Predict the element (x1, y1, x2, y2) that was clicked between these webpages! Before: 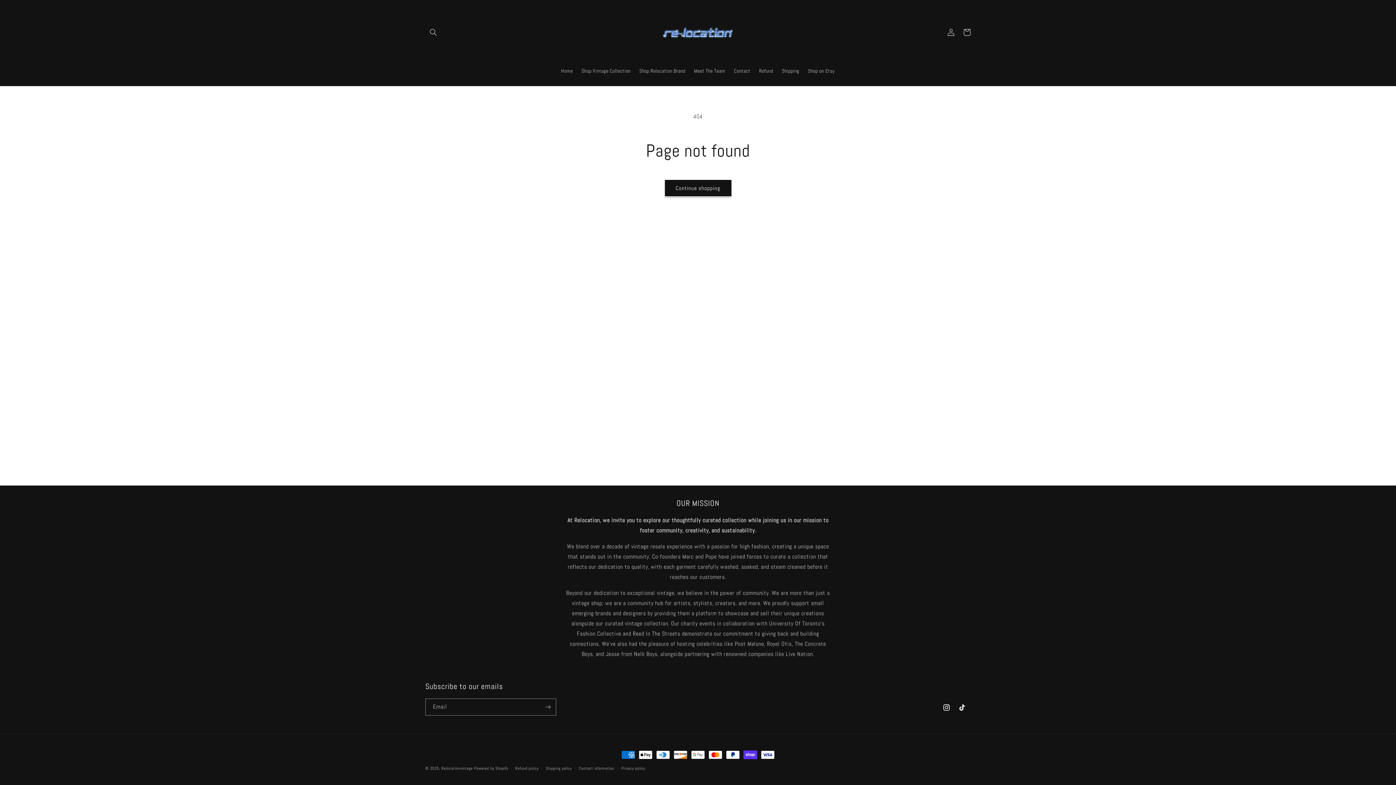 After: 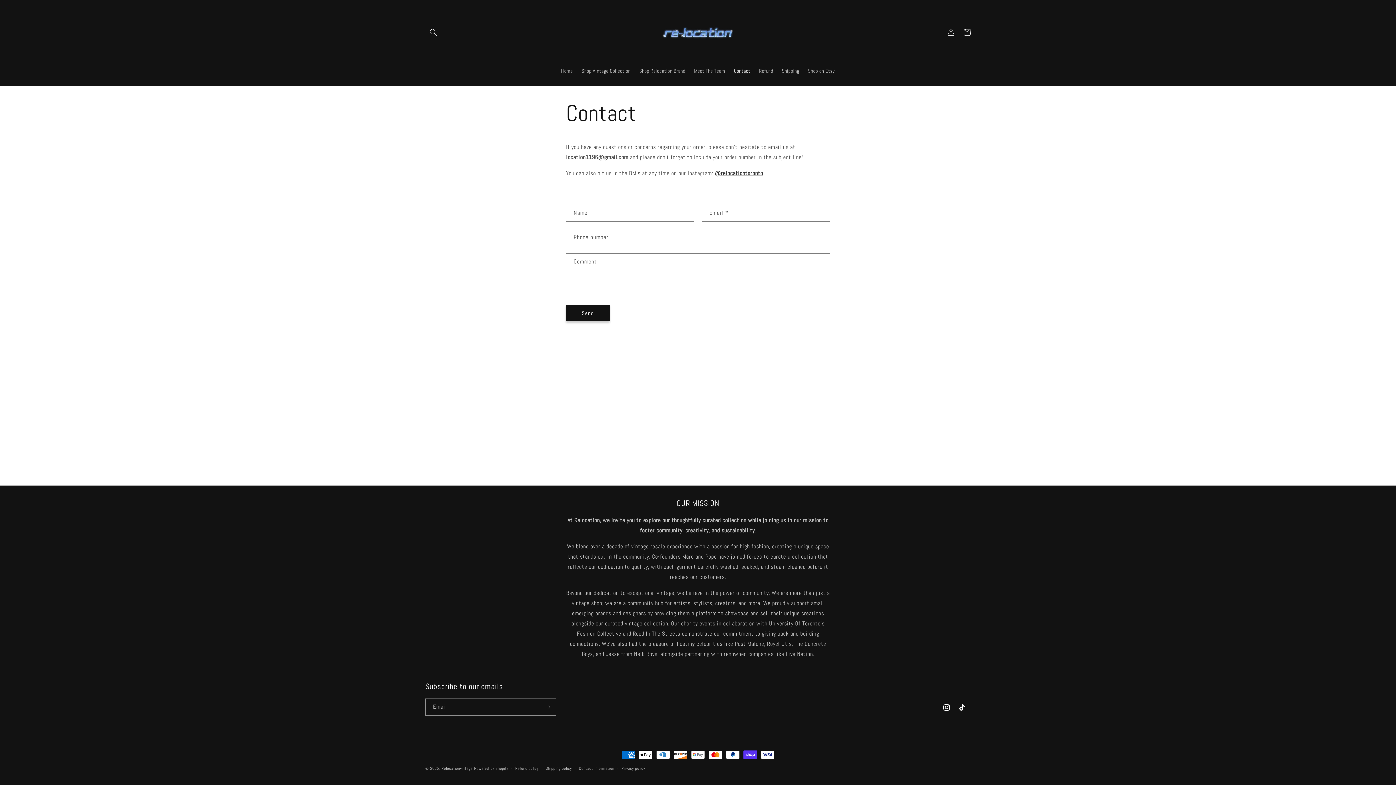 Action: label: Contact bbox: (729, 63, 754, 78)